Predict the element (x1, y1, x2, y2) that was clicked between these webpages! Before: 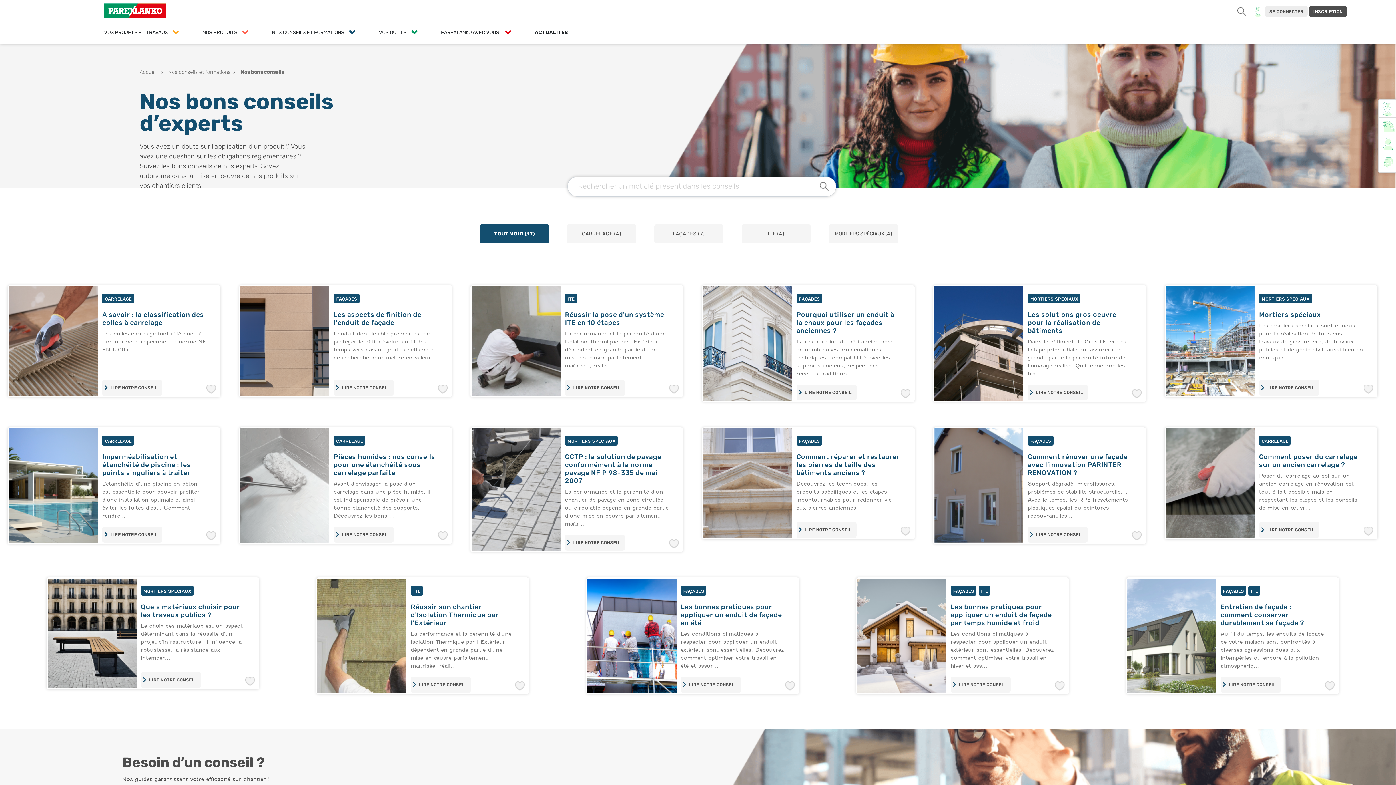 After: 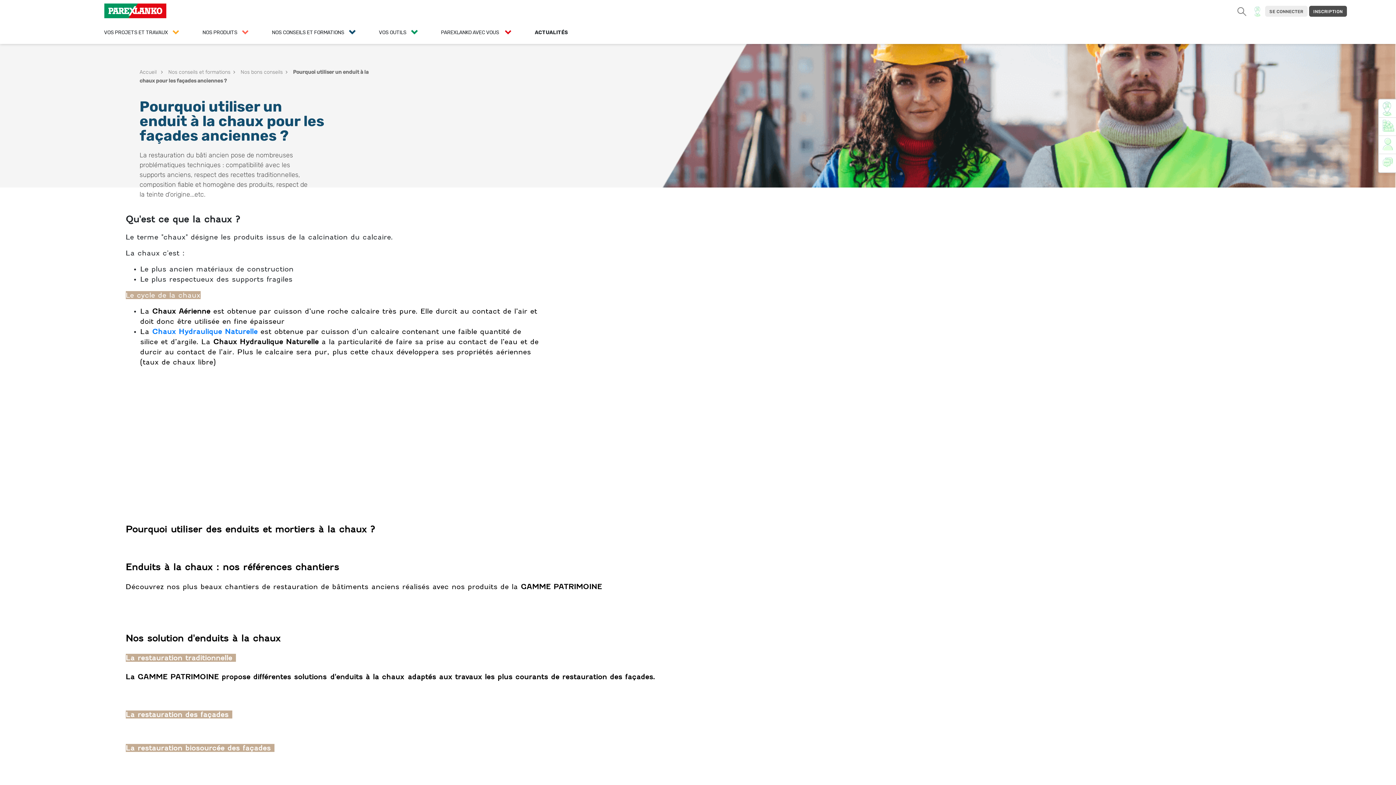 Action: bbox: (796, 384, 856, 400) label: LIRE NOTRE CONSEIL